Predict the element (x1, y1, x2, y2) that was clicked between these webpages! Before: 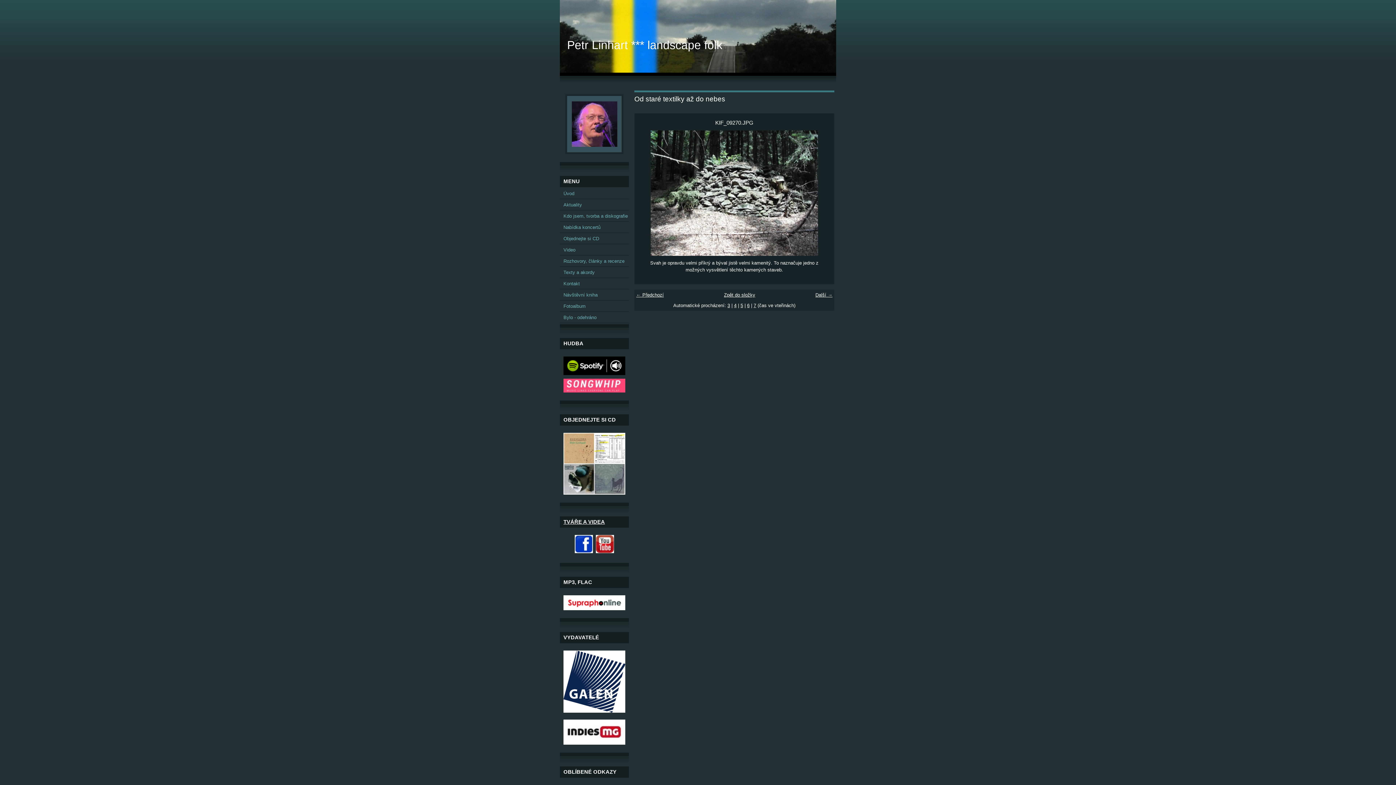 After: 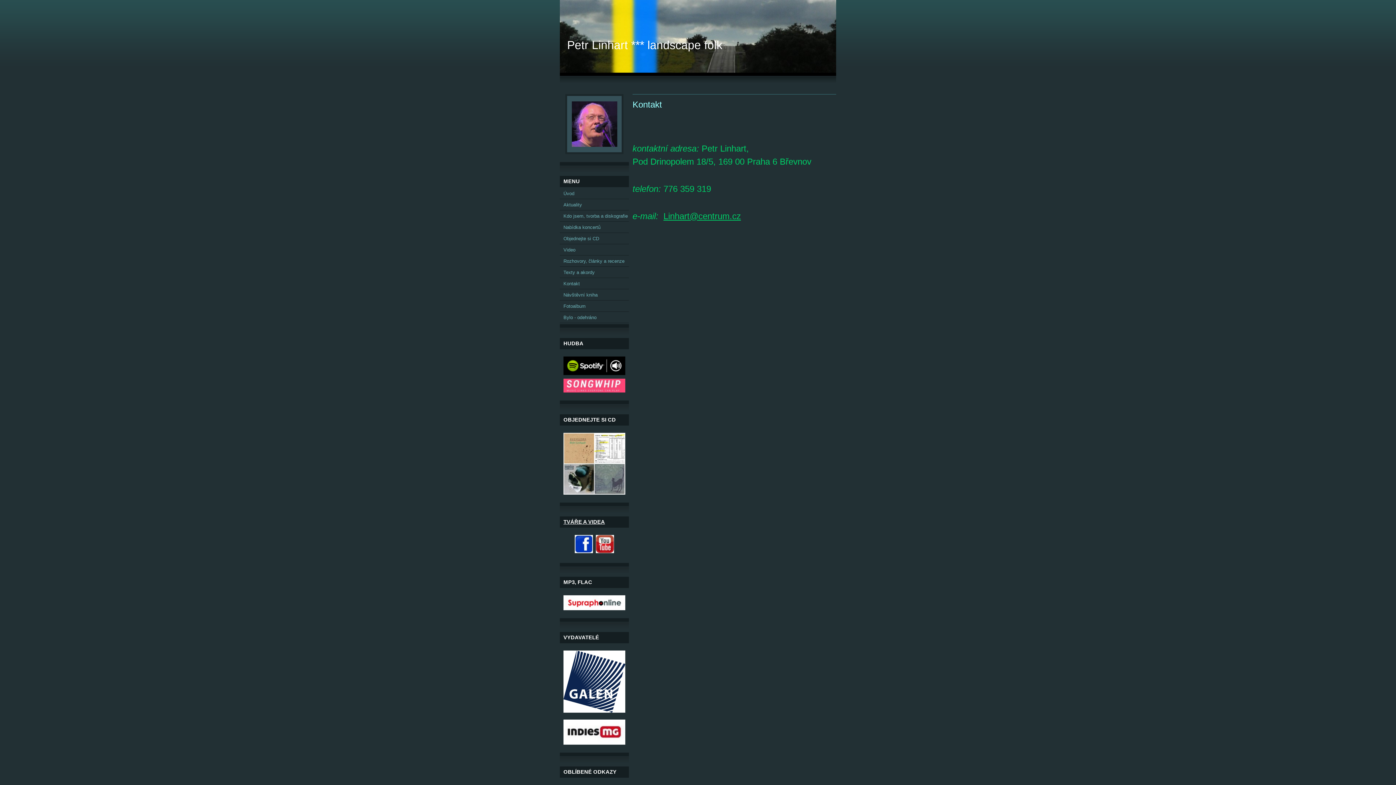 Action: label: Kontakt bbox: (560, 278, 629, 289)